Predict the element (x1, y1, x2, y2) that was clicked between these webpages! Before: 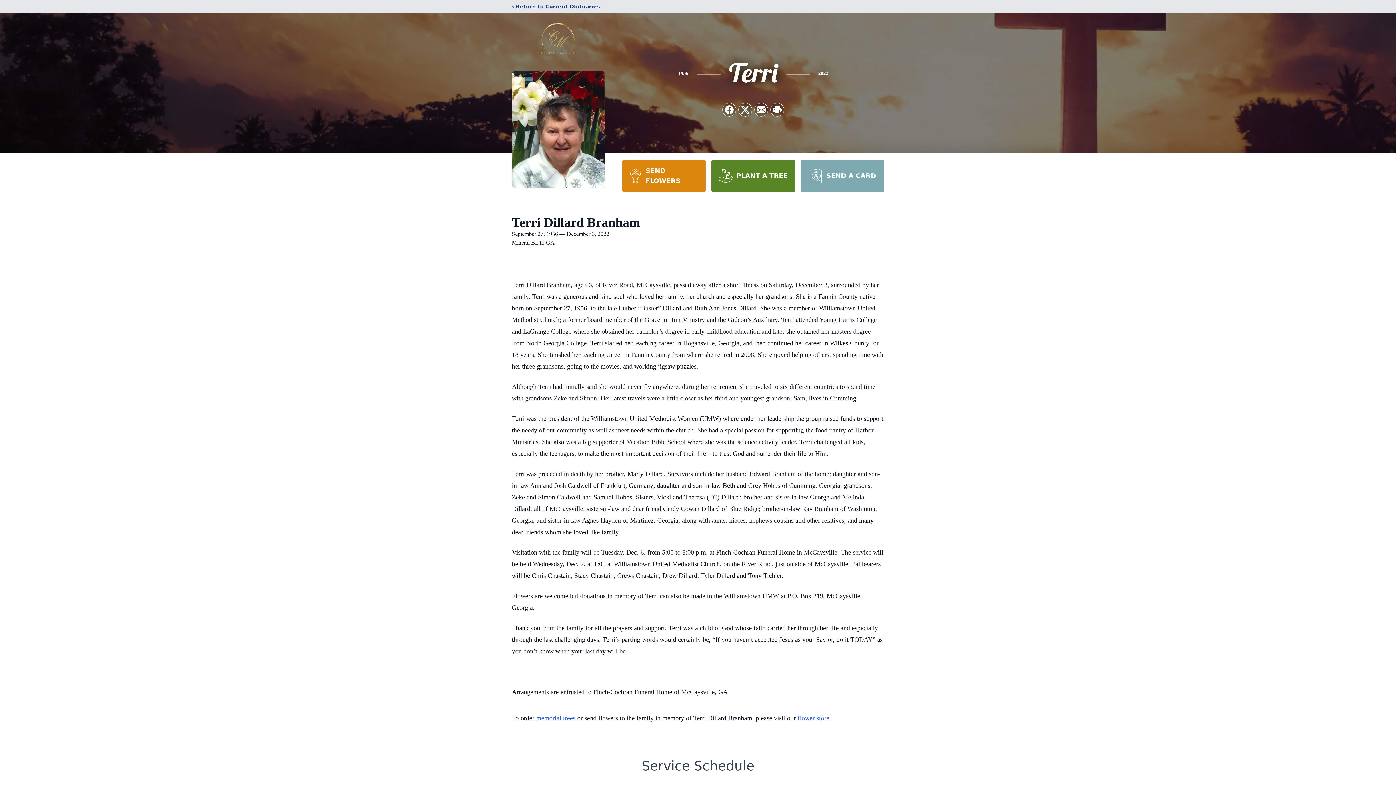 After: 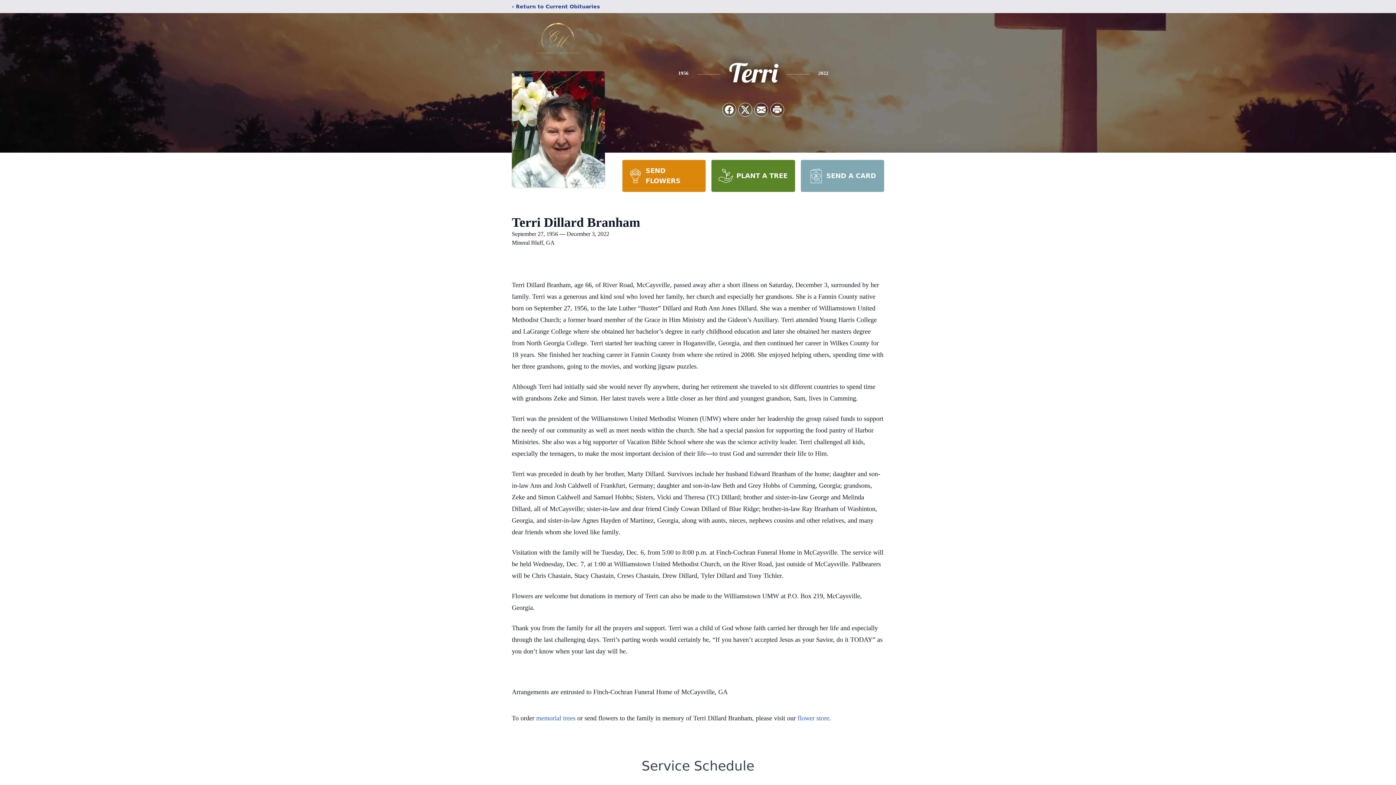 Action: label: SEND FLOWERS bbox: (622, 160, 705, 192)